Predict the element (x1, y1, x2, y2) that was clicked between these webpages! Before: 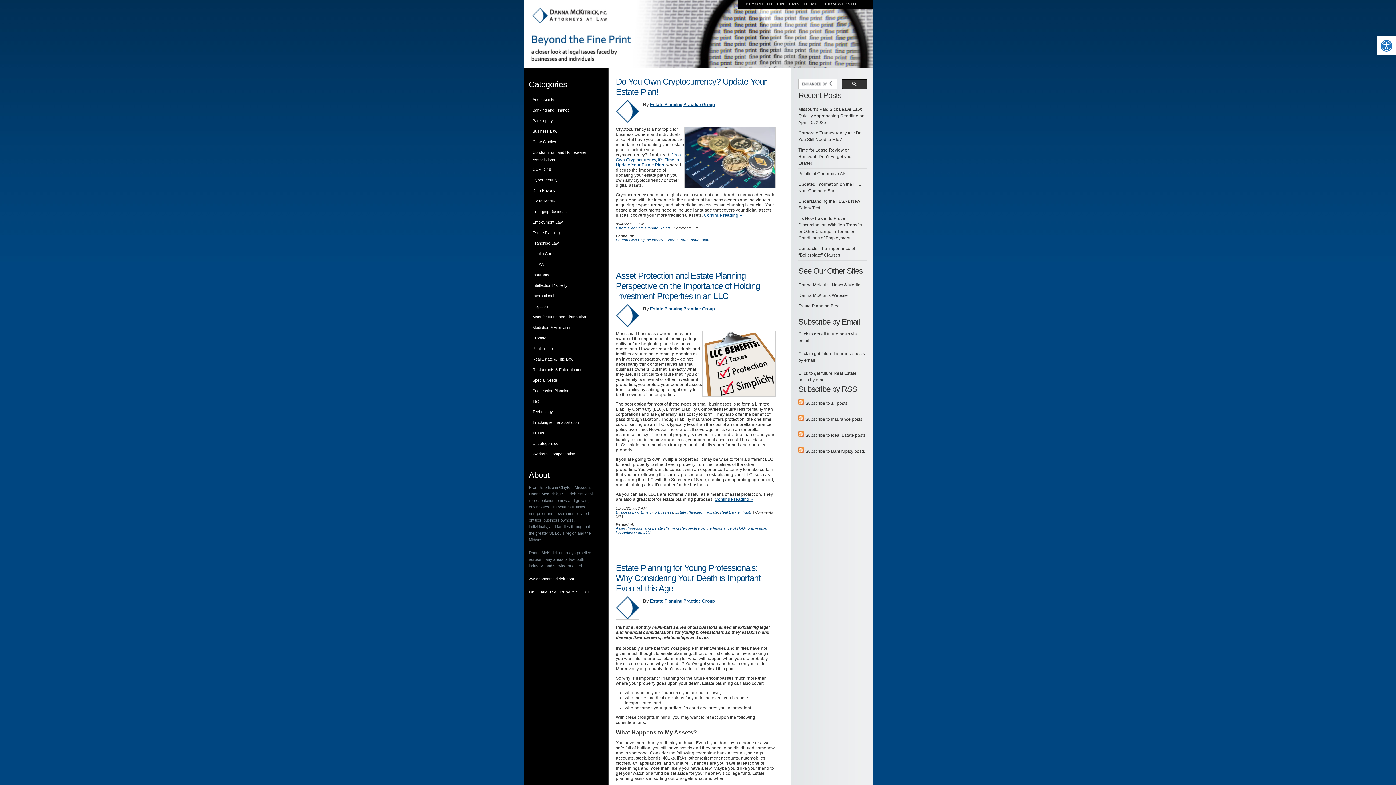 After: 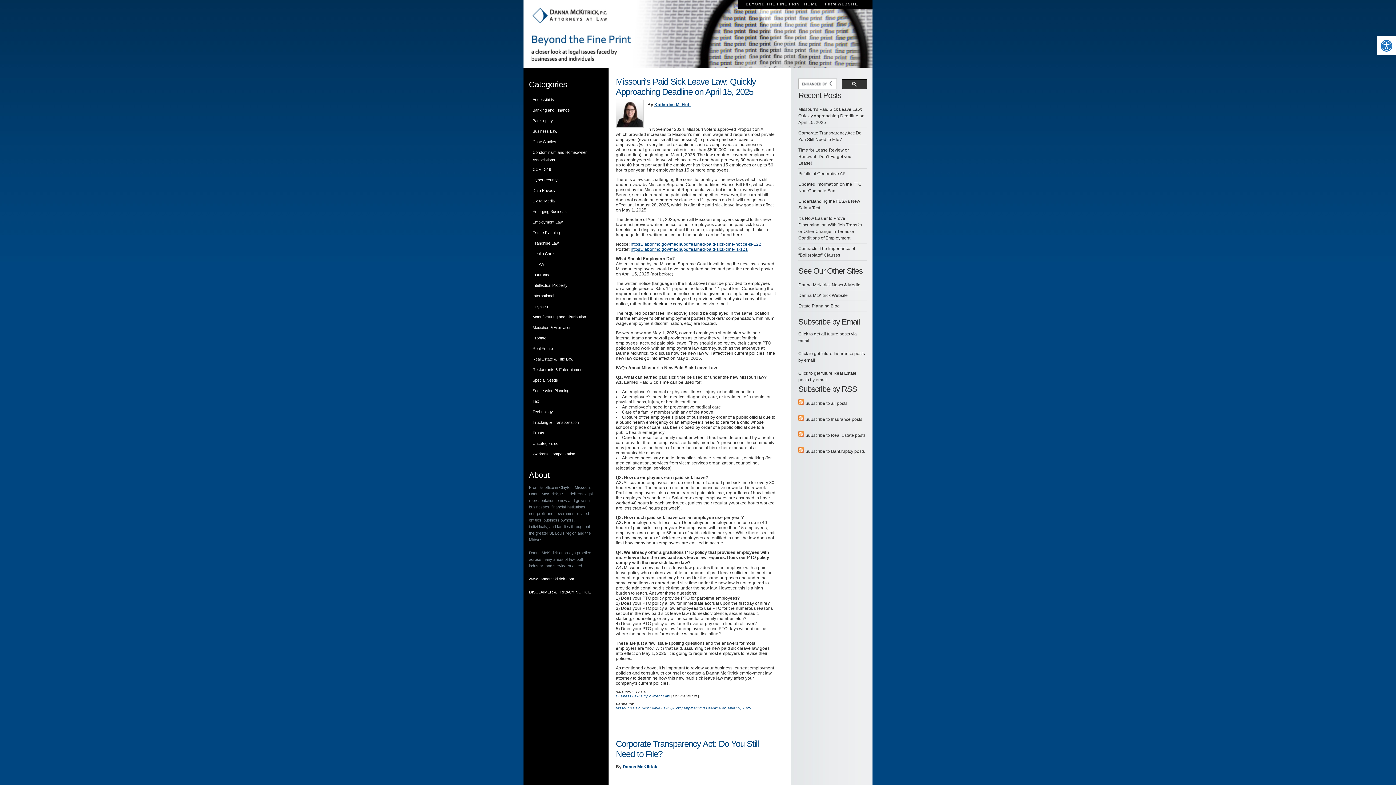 Action: bbox: (616, 510, 638, 514) label: Business Law